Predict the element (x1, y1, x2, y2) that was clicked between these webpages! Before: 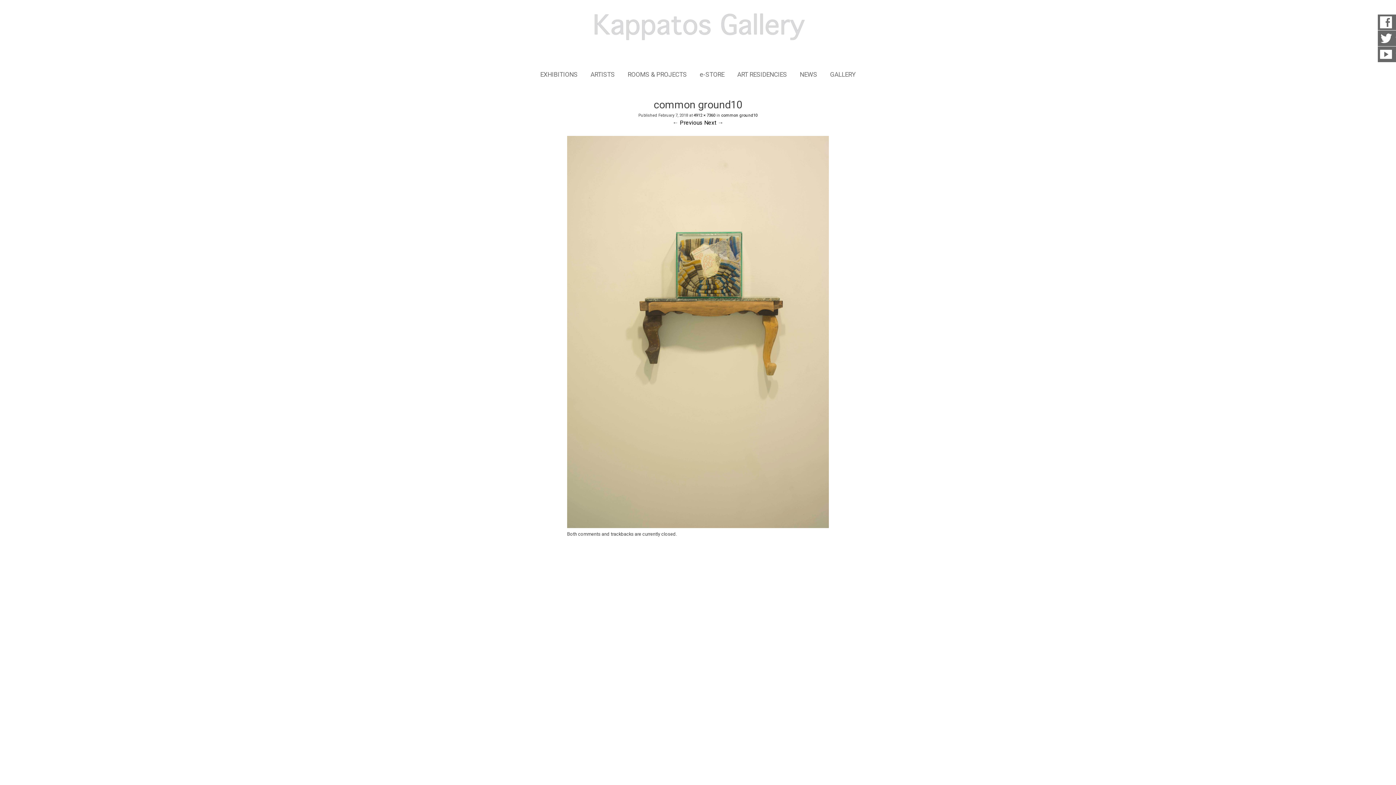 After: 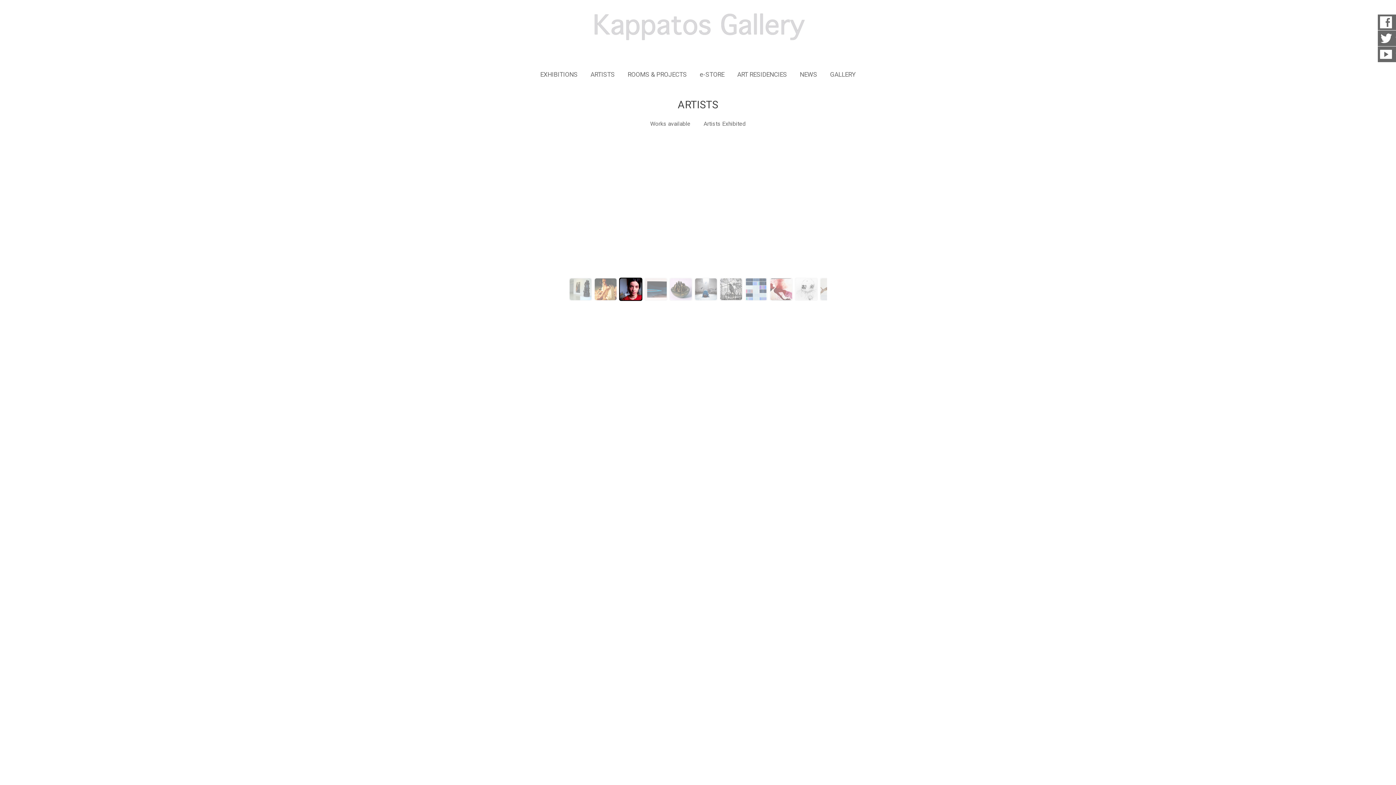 Action: label: ARTISTS bbox: (590, 69, 615, 79)